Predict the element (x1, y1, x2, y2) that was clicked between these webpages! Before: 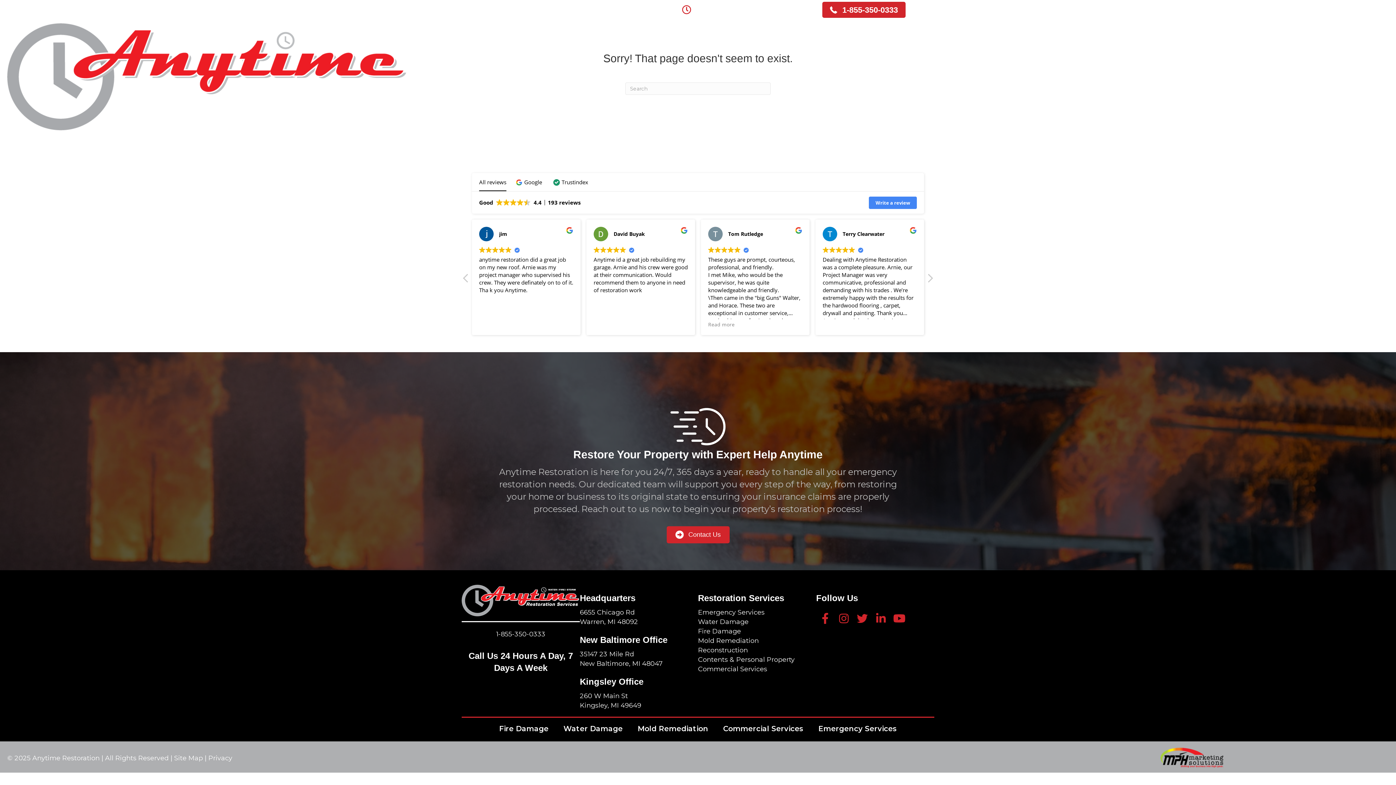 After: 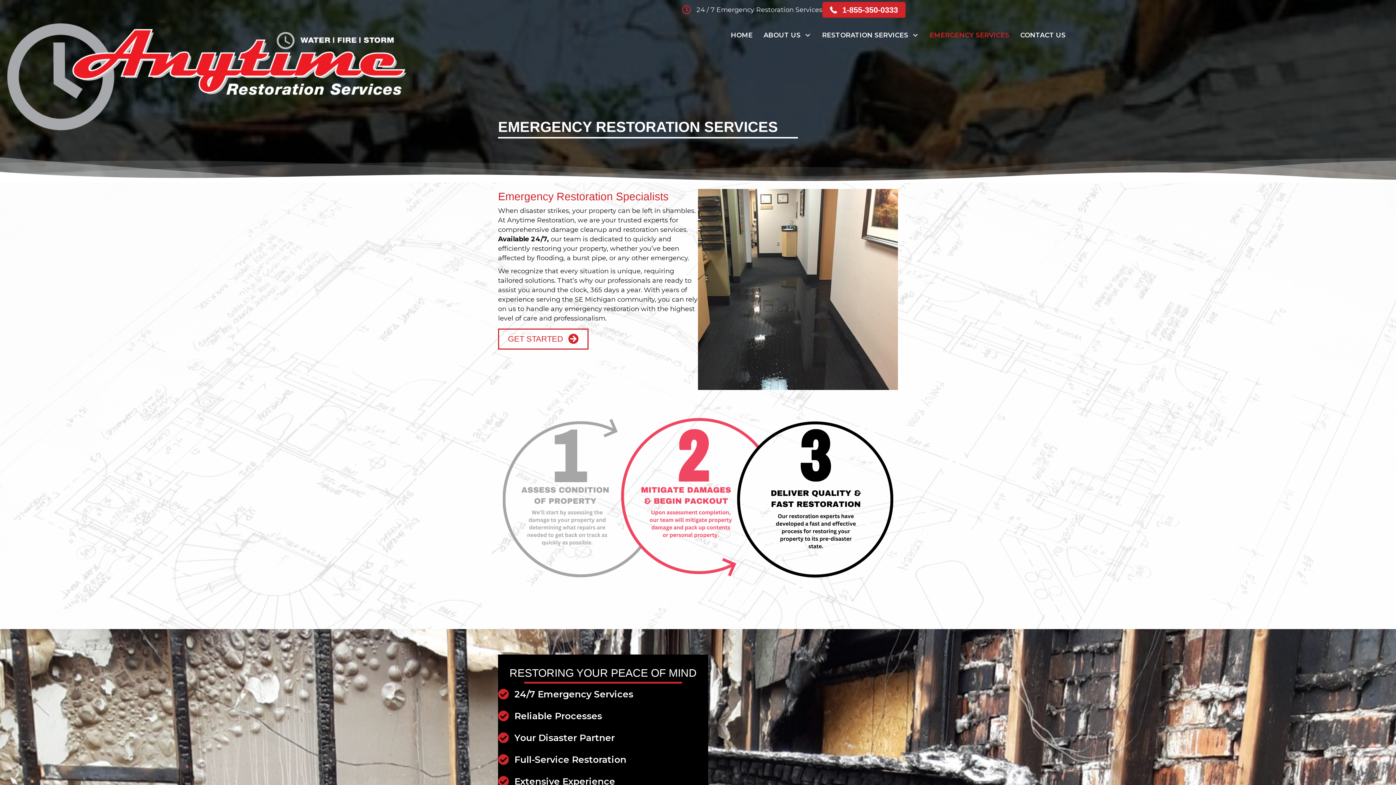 Action: bbox: (698, 608, 764, 616) label: Emergency Services